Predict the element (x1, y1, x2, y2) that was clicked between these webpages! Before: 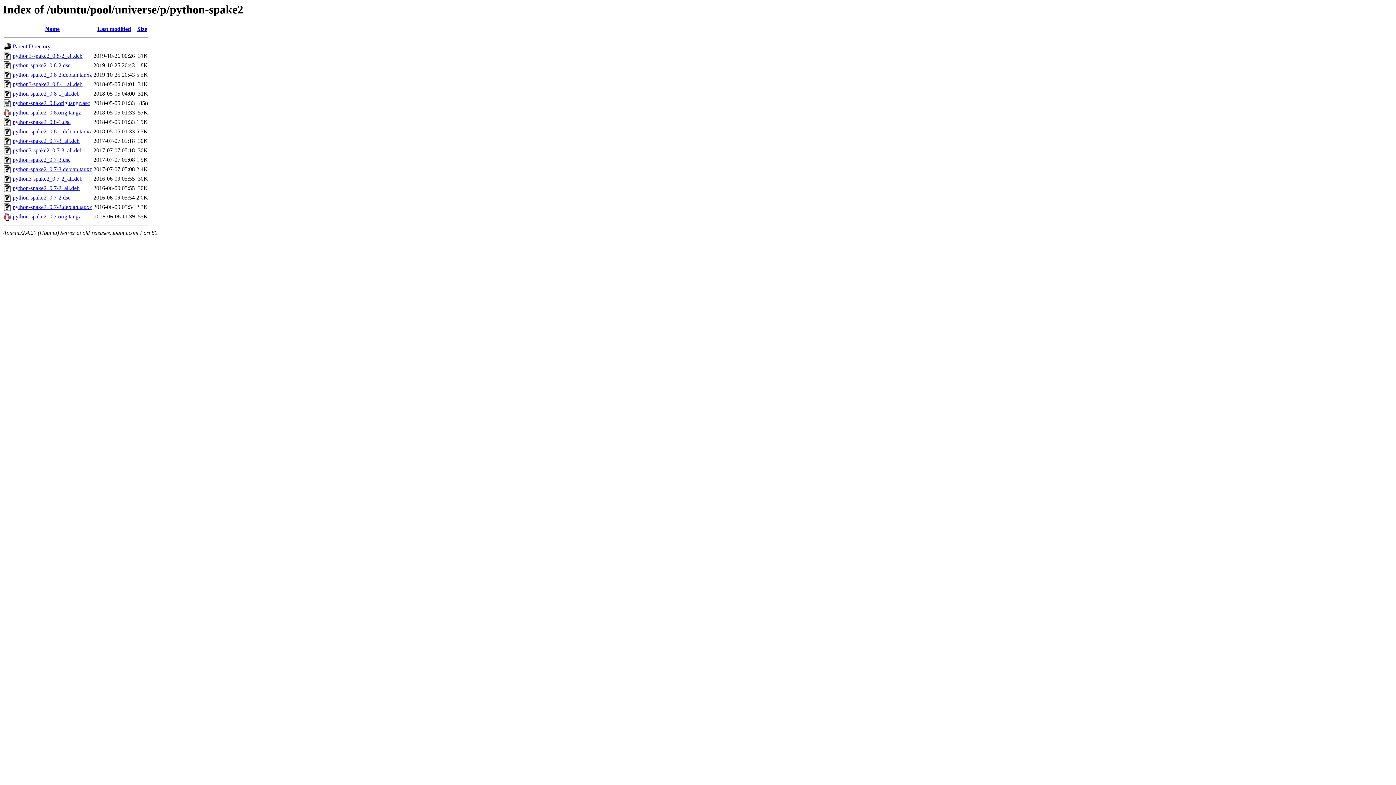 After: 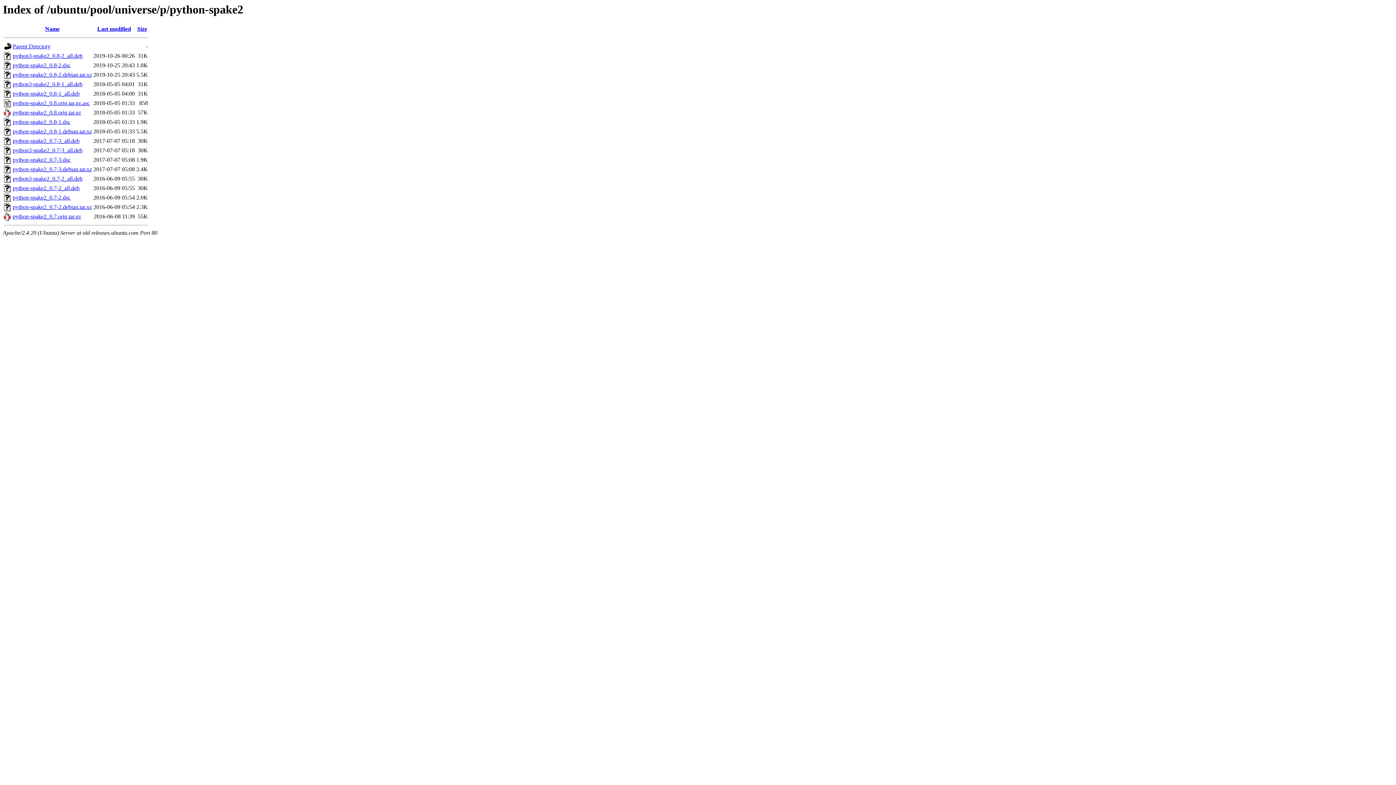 Action: label: python-spake2_0.7-2.debian.tar.xz bbox: (12, 204, 92, 210)